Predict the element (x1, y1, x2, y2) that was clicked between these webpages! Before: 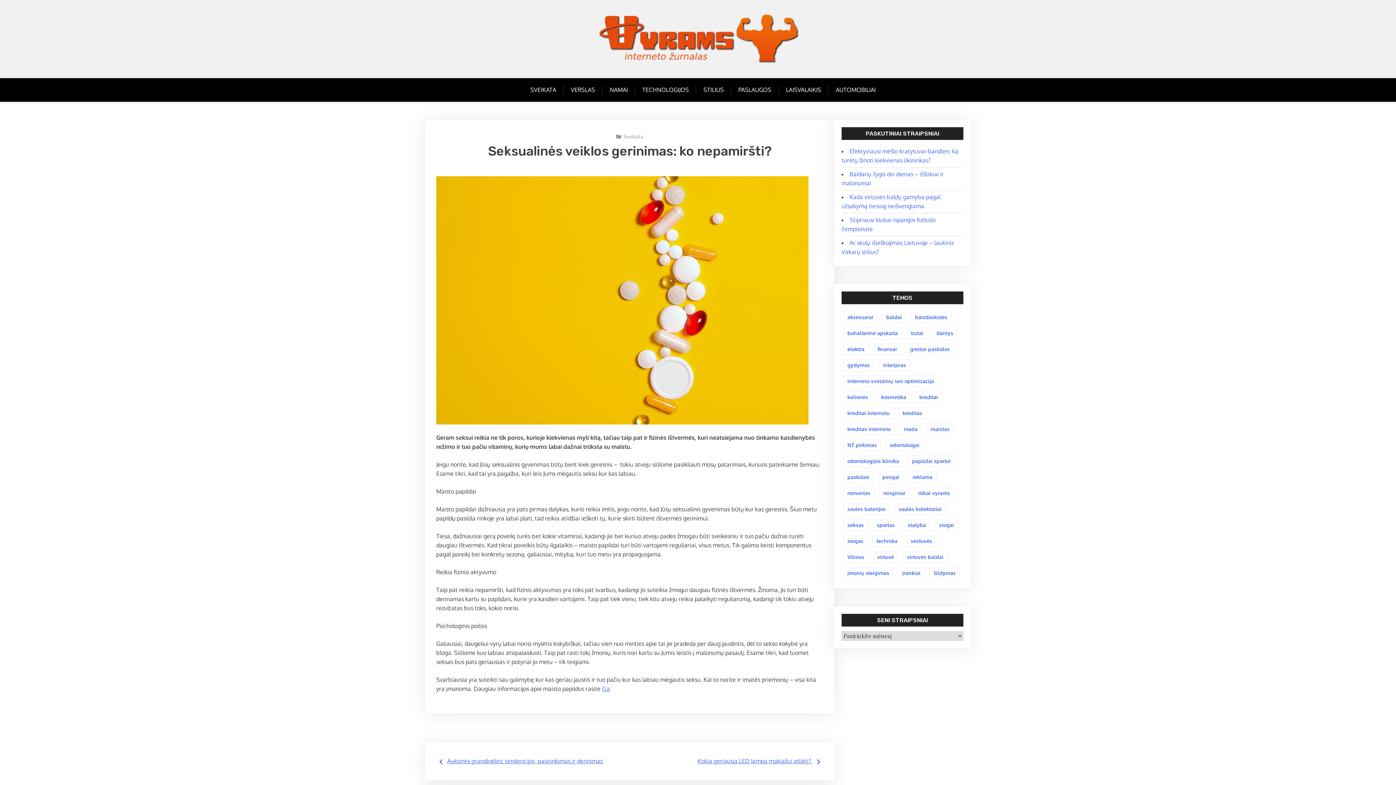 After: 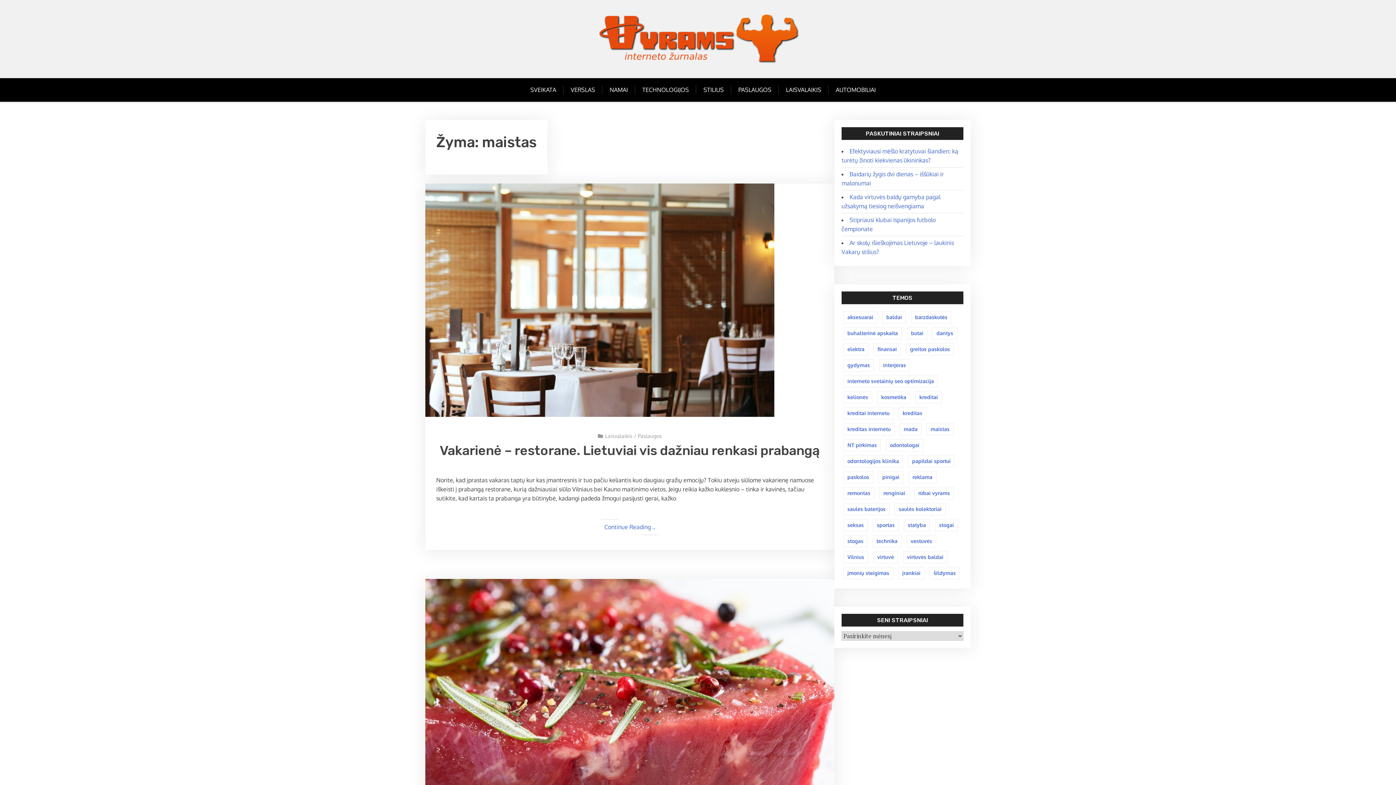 Action: bbox: (926, 423, 953, 435) label: maistas (3 elementai)